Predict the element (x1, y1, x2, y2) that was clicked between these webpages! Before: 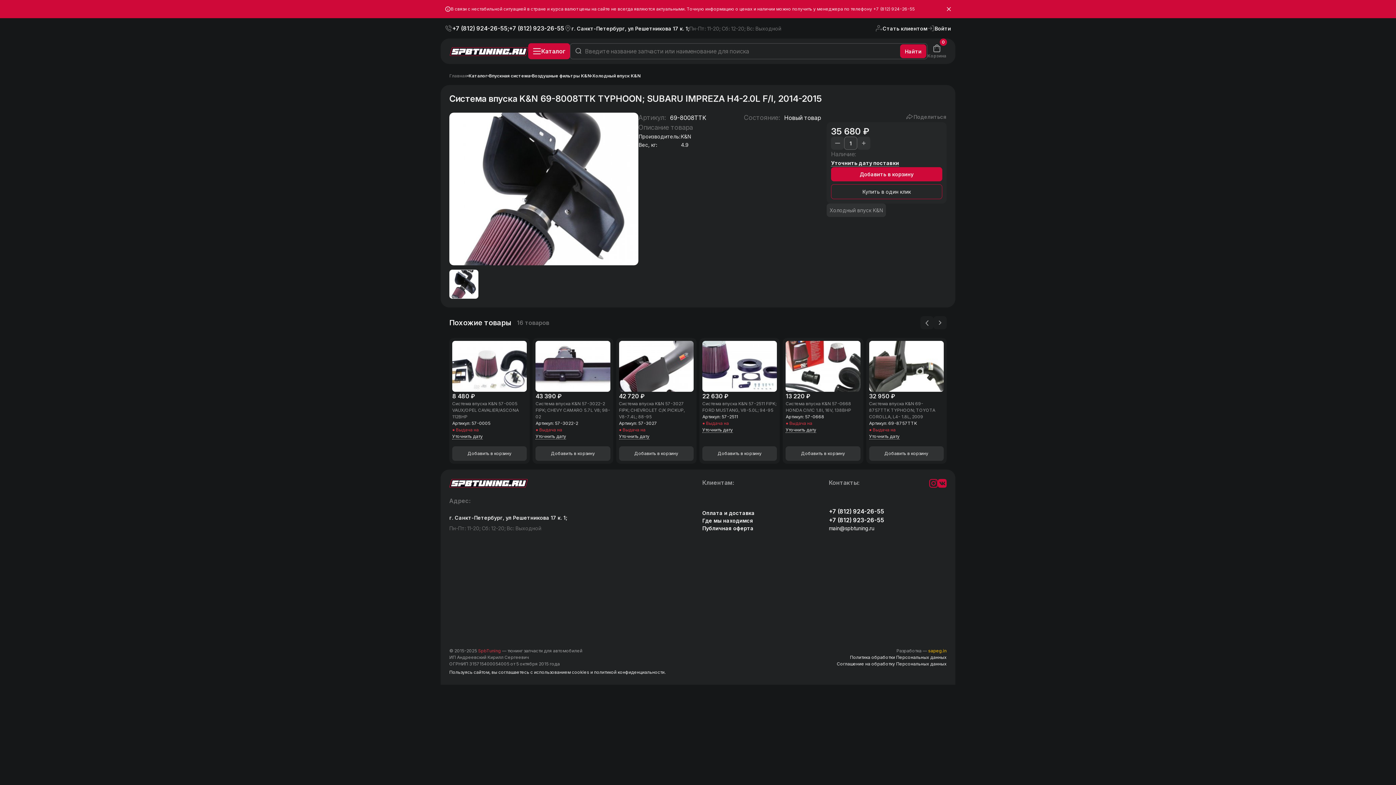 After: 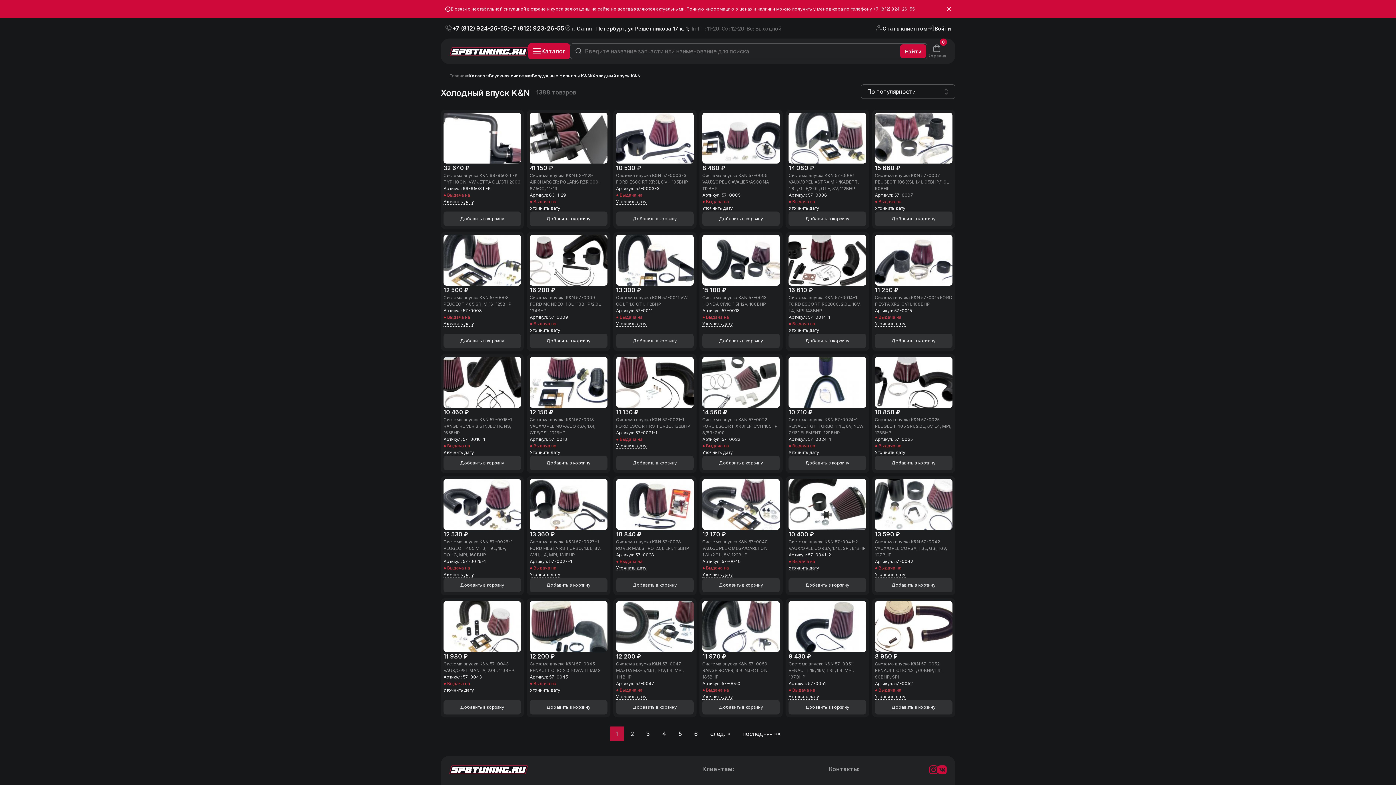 Action: bbox: (826, 203, 886, 217) label: Холодный впуск K&N